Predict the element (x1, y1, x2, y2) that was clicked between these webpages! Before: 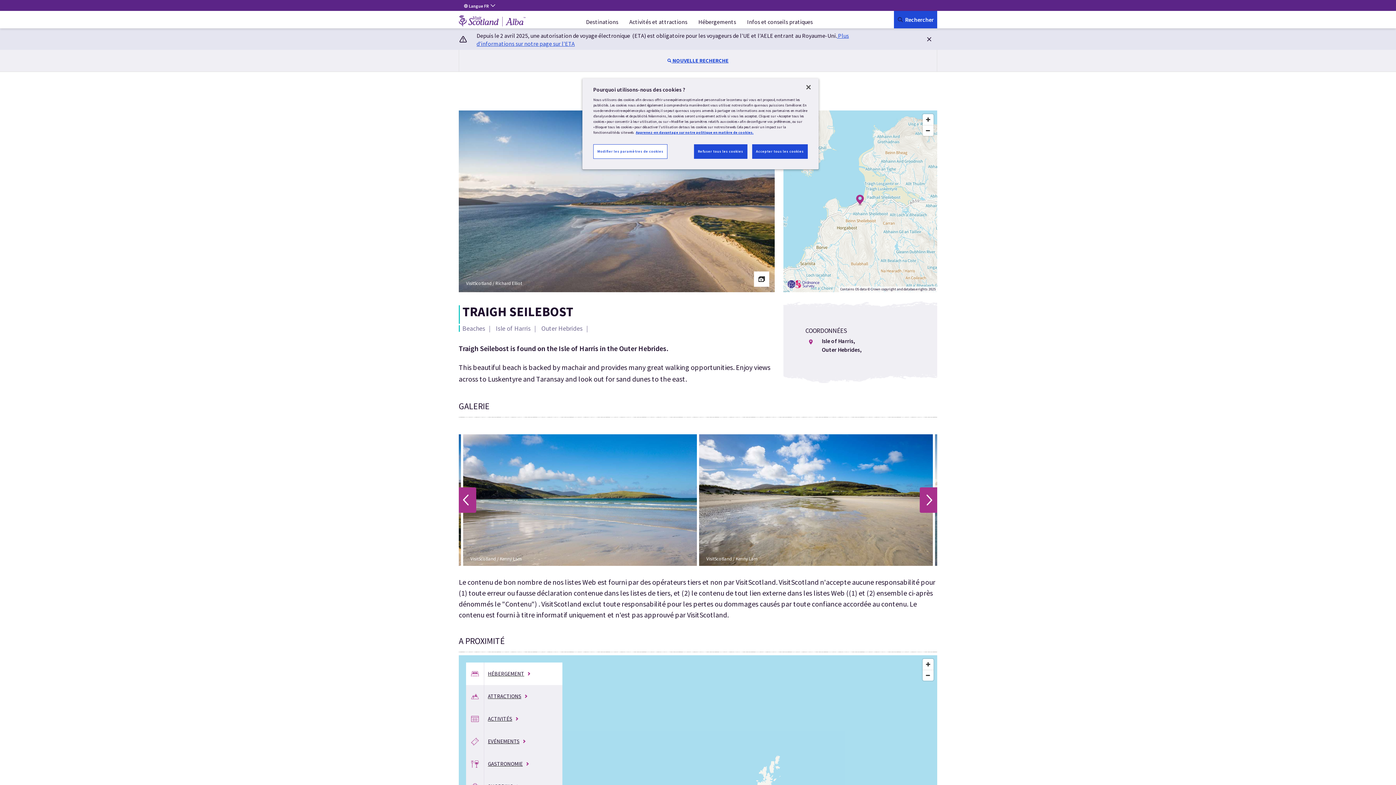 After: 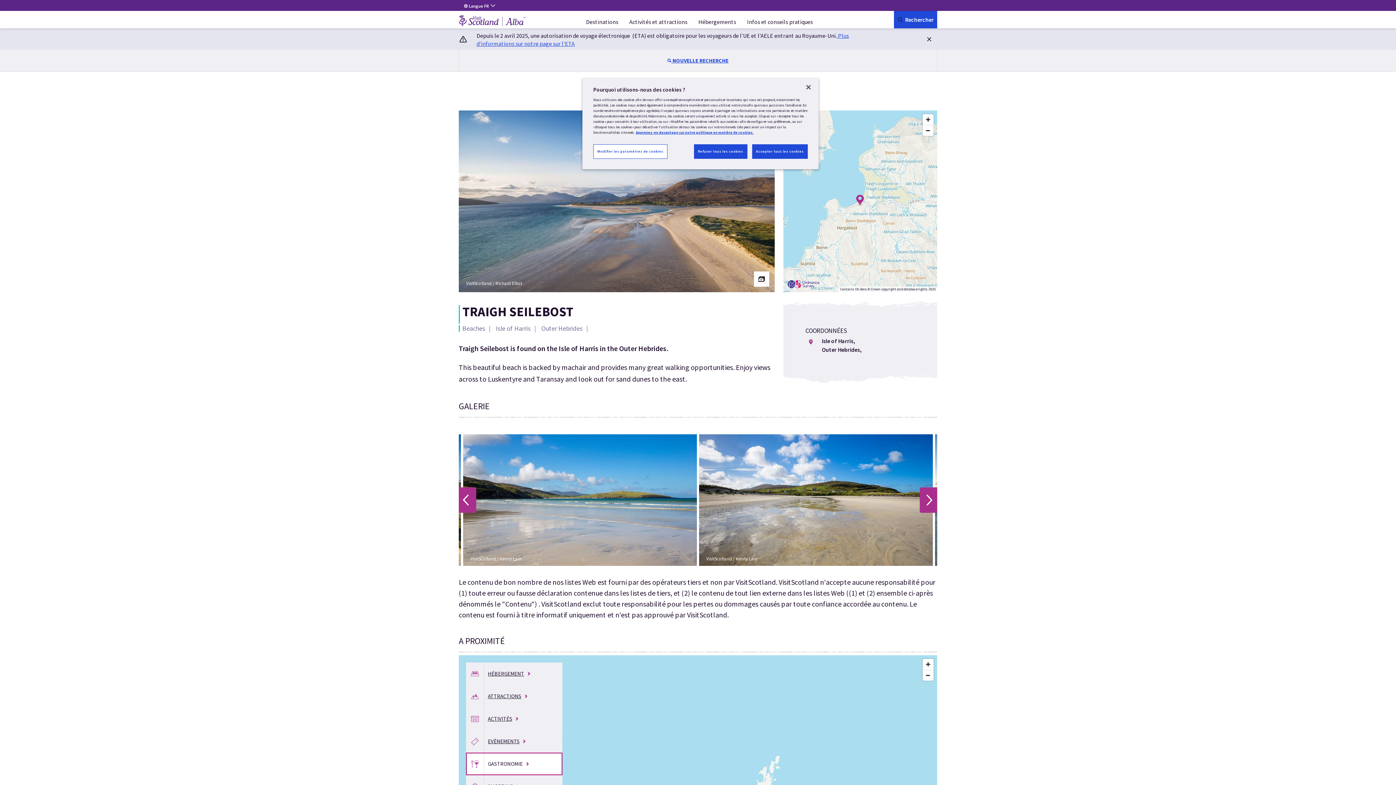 Action: label: 	
GASTRONOMIE bbox: (466, 752, 562, 775)